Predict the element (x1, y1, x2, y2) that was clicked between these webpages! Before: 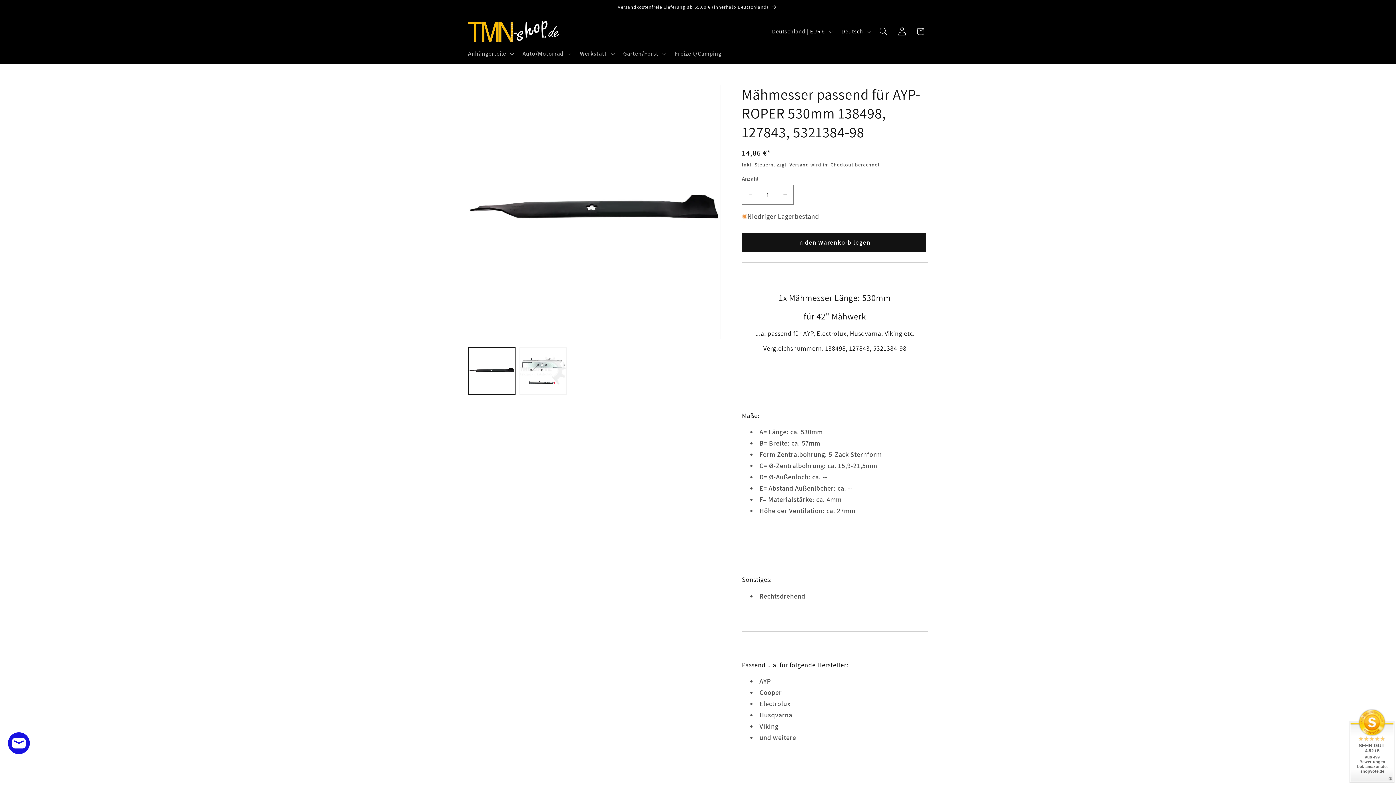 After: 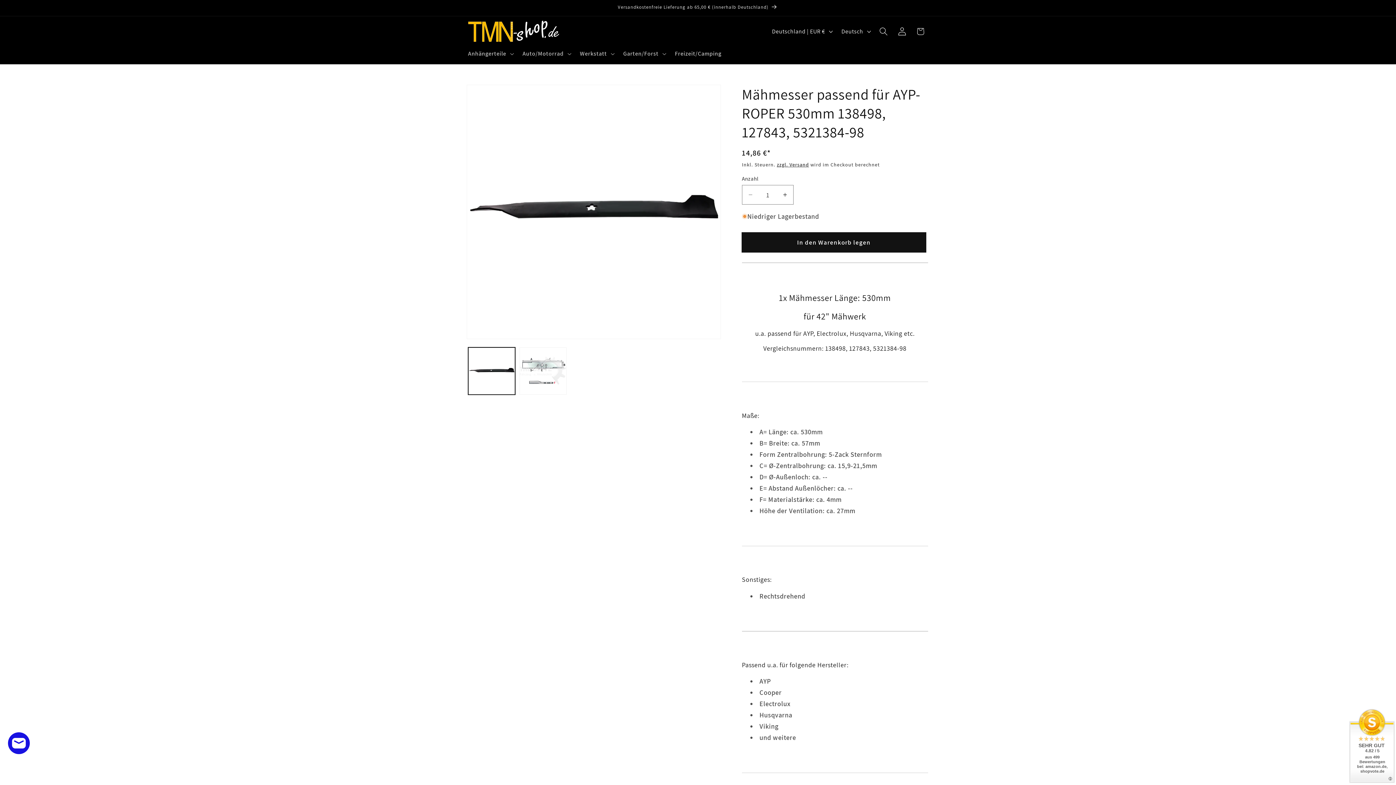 Action: bbox: (742, 232, 926, 252) label: In den Warenkorb legen